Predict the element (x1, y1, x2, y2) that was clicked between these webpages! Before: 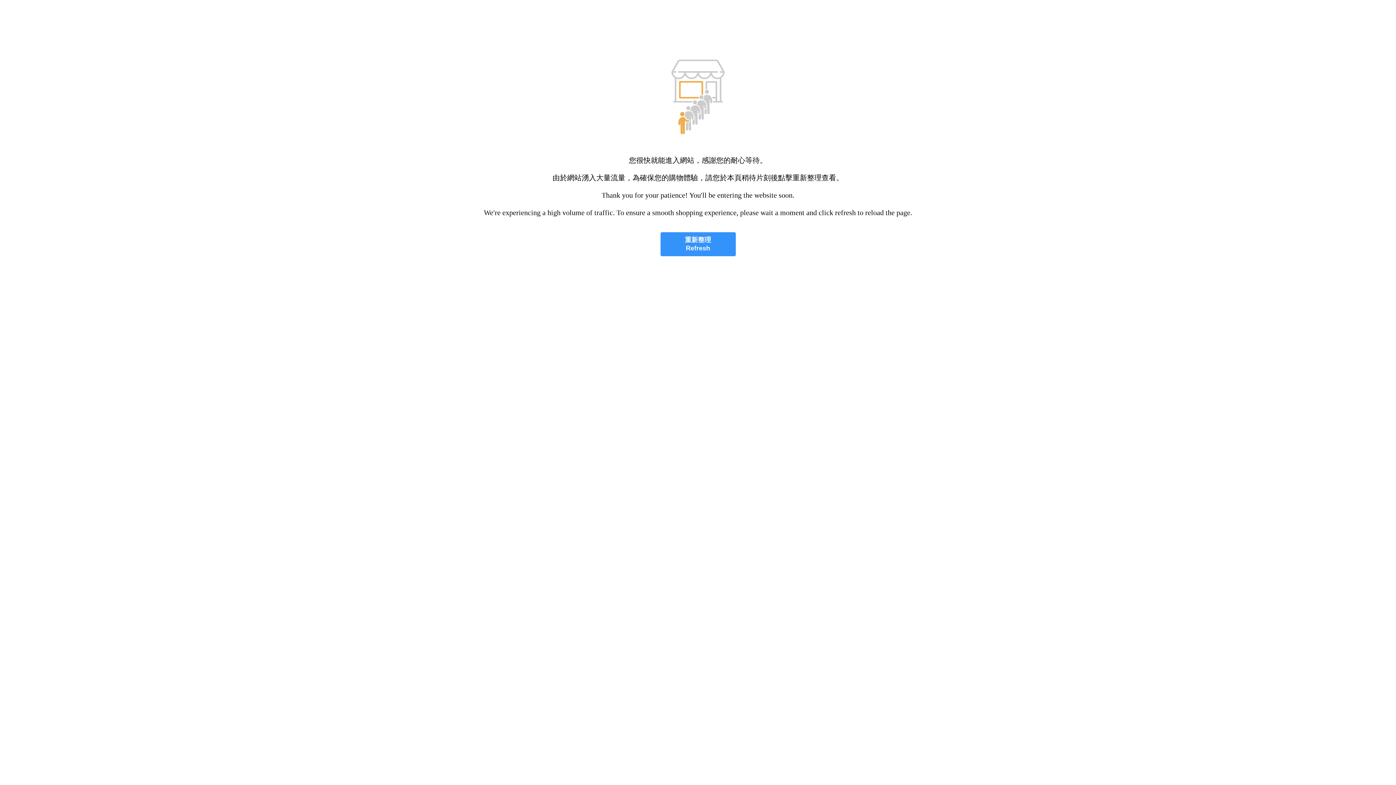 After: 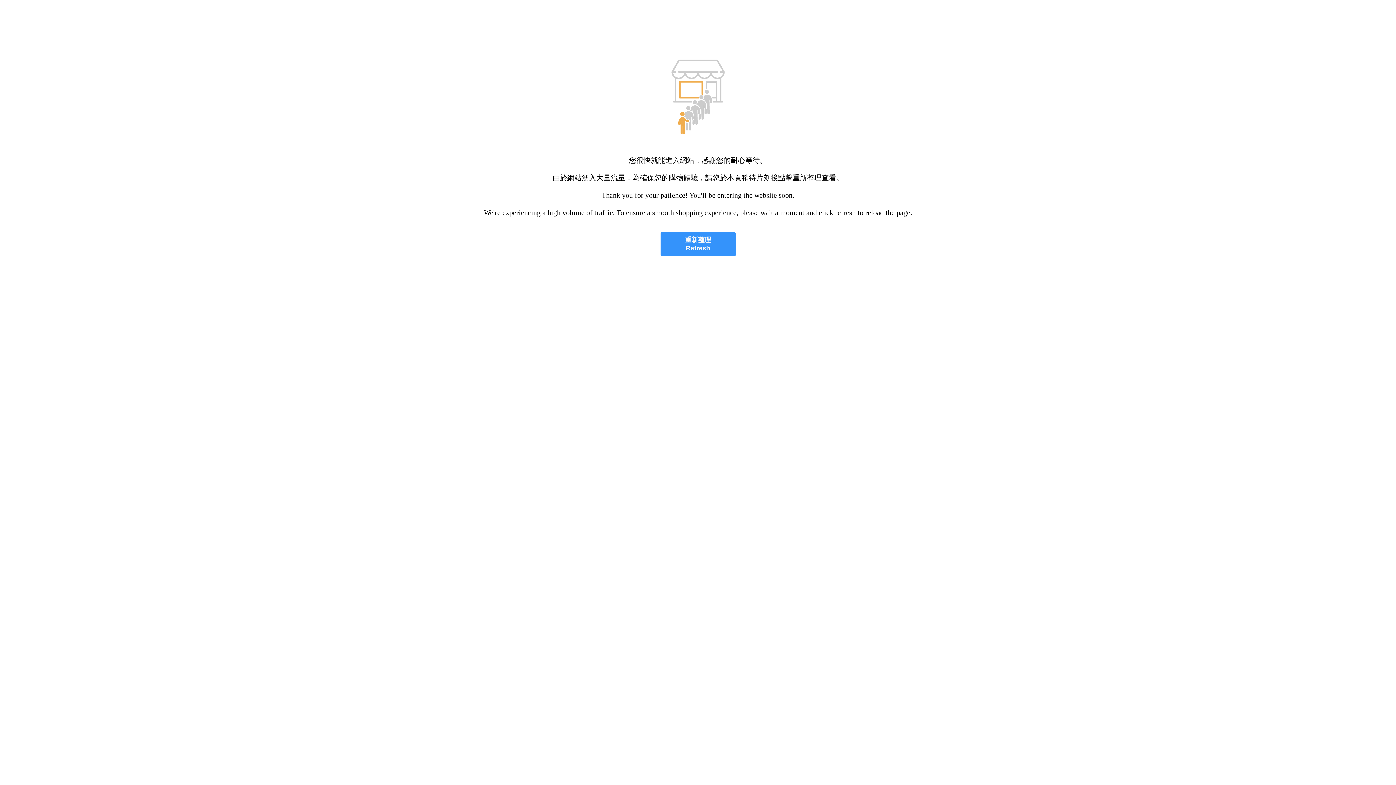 Action: label: 重新整理
Refresh bbox: (660, 232, 735, 256)